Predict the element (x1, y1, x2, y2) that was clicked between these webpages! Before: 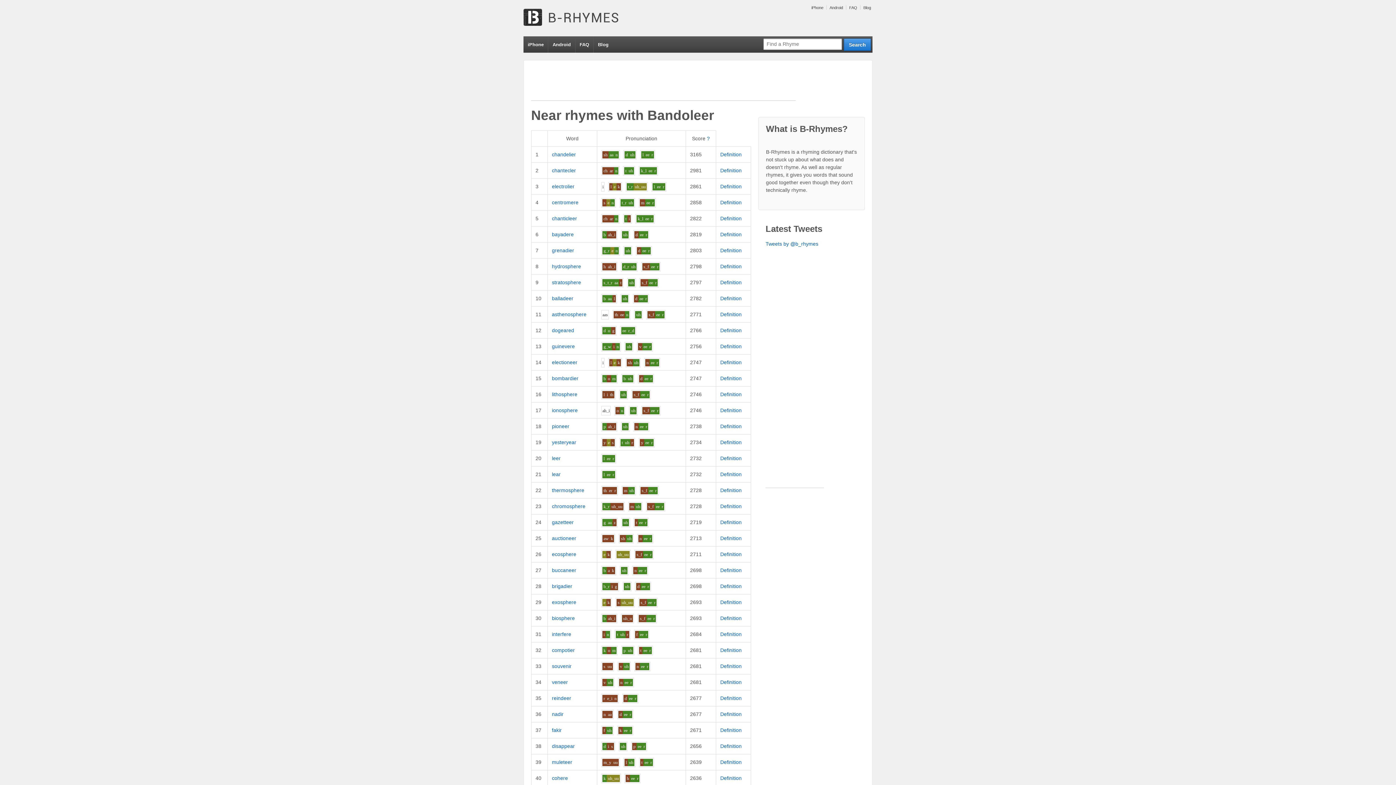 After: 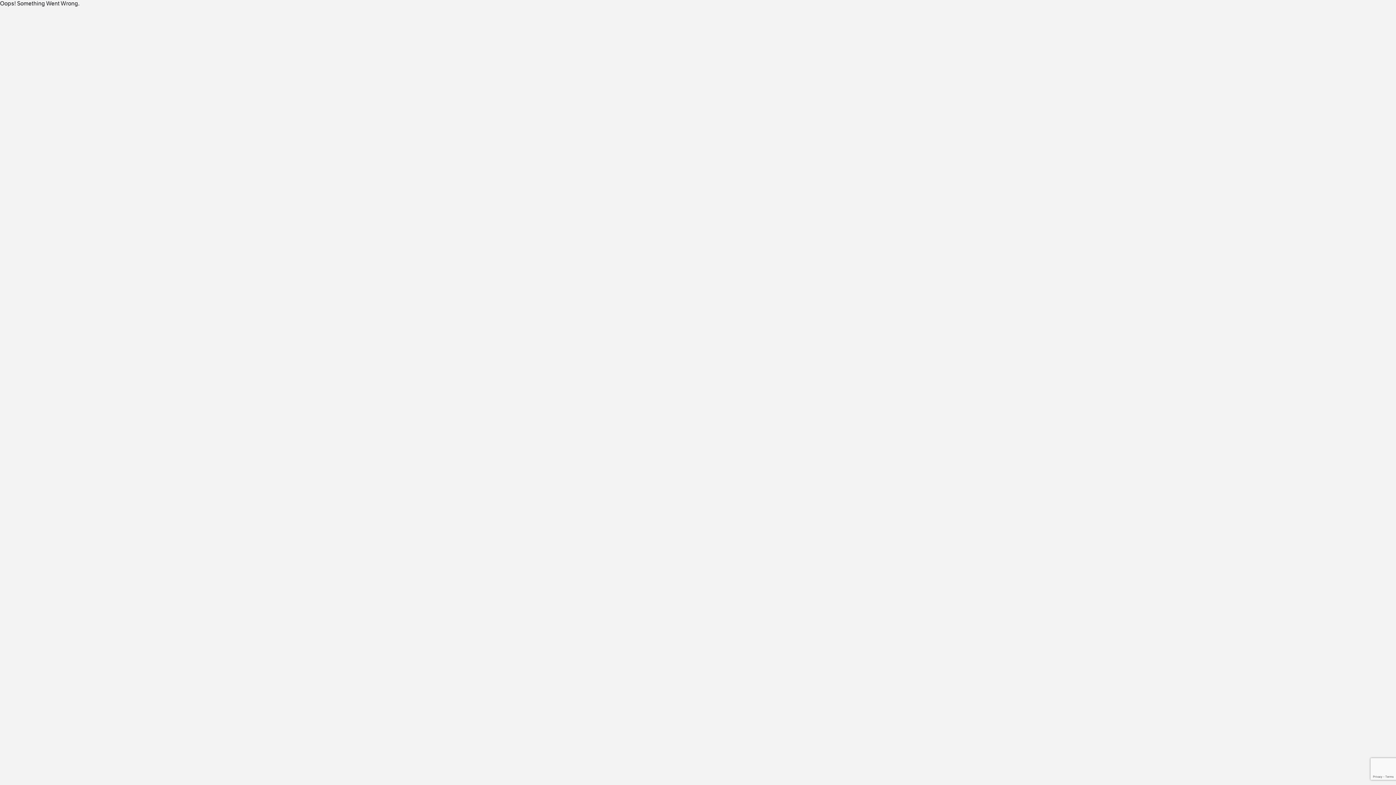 Action: label: Definition bbox: (720, 583, 741, 589)